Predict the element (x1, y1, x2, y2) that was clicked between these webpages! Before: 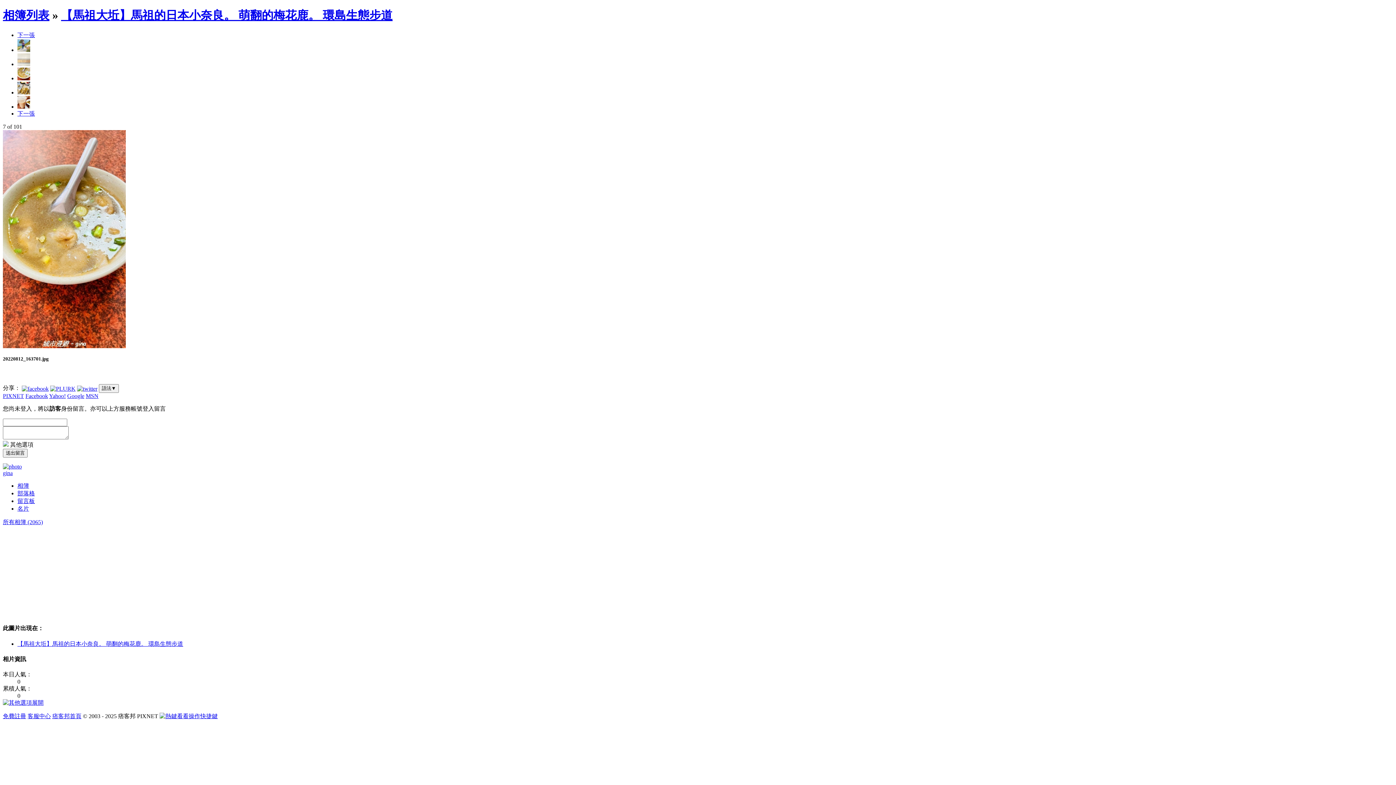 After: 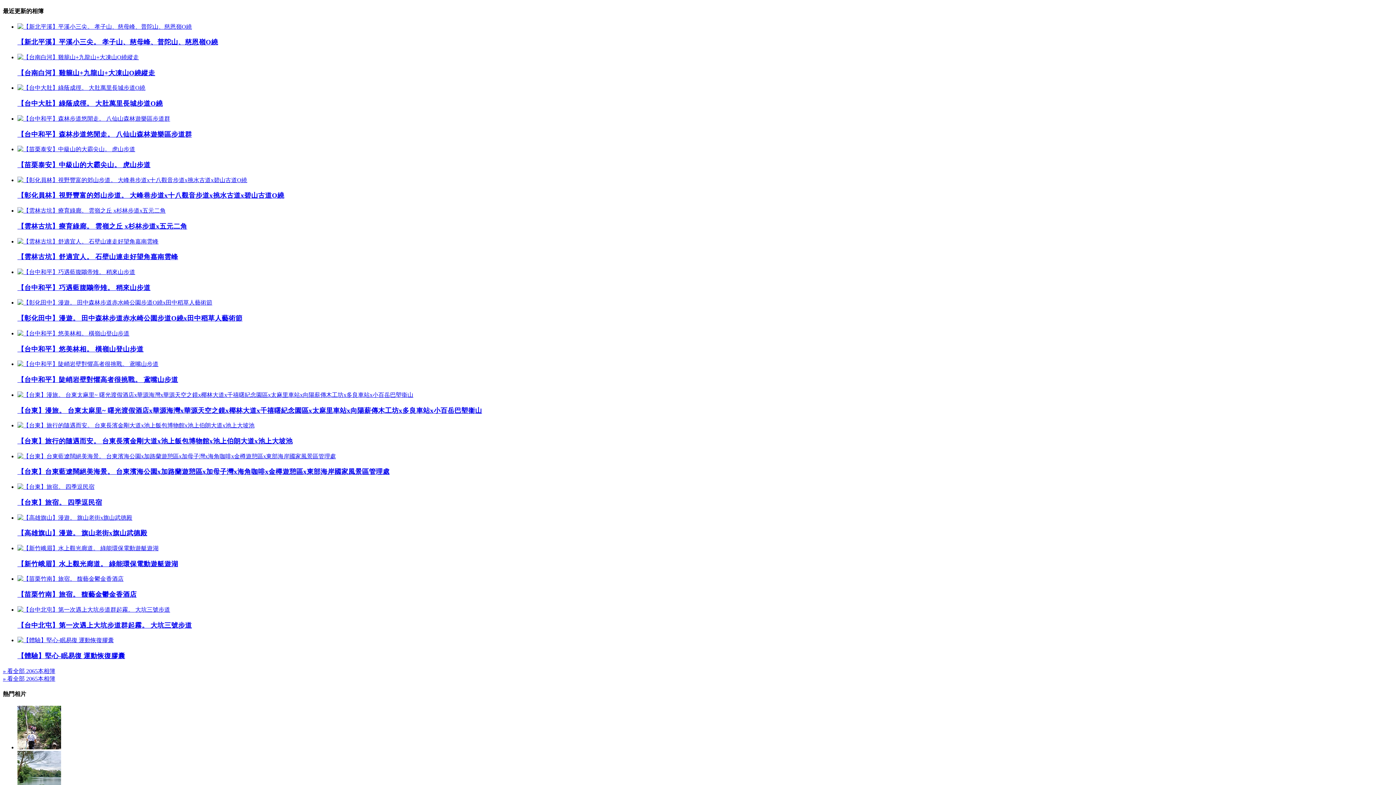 Action: bbox: (17, 482, 29, 489) label: 相簿